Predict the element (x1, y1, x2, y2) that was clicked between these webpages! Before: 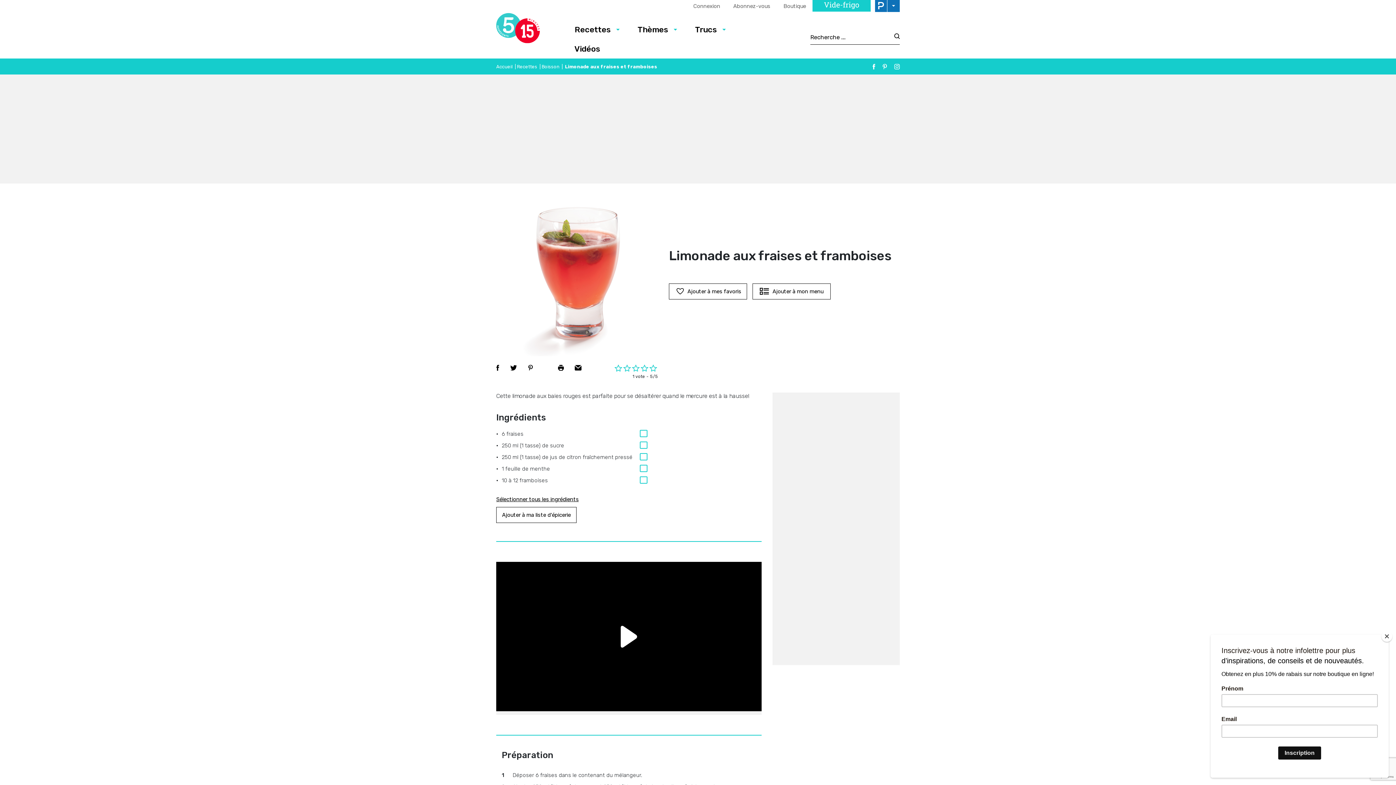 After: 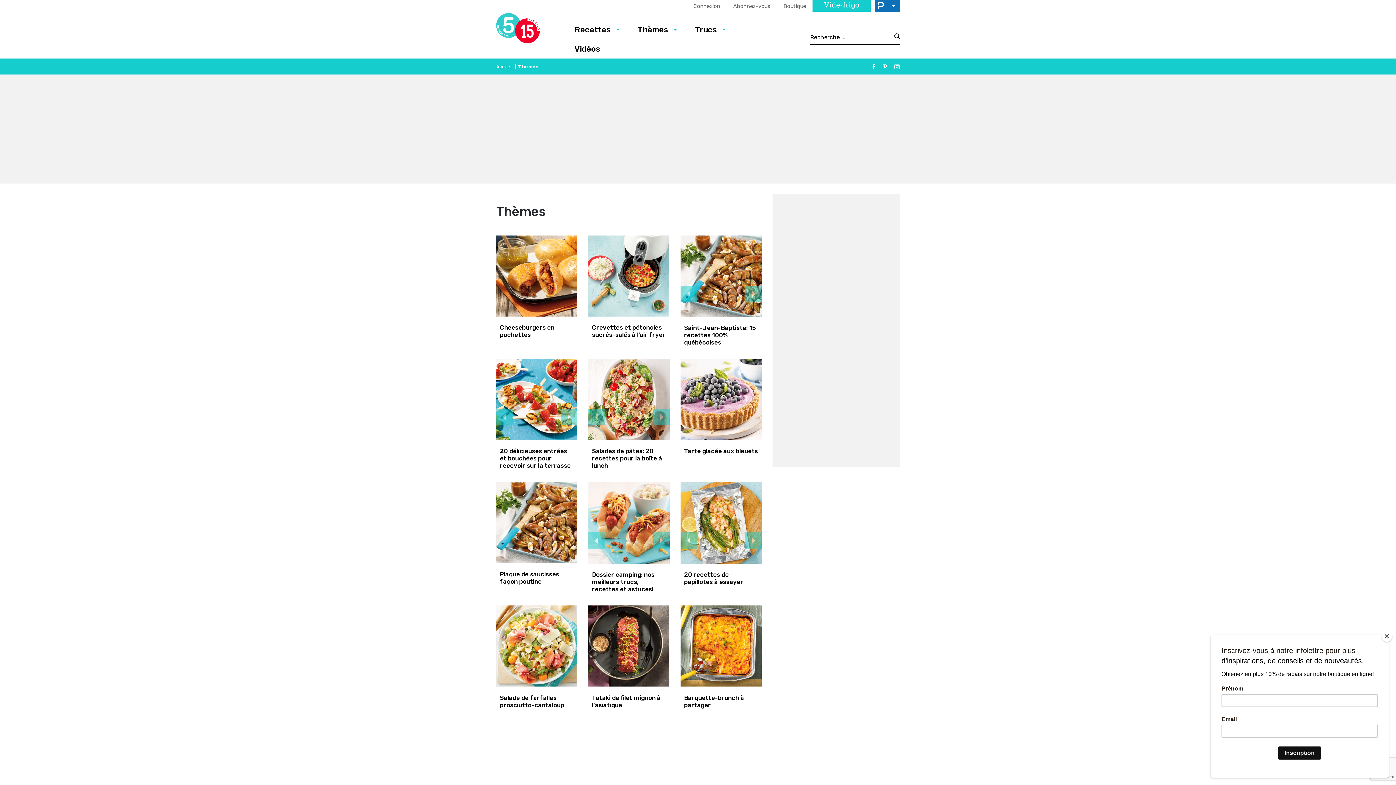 Action: label: Thèmes bbox: (637, 23, 668, 35)